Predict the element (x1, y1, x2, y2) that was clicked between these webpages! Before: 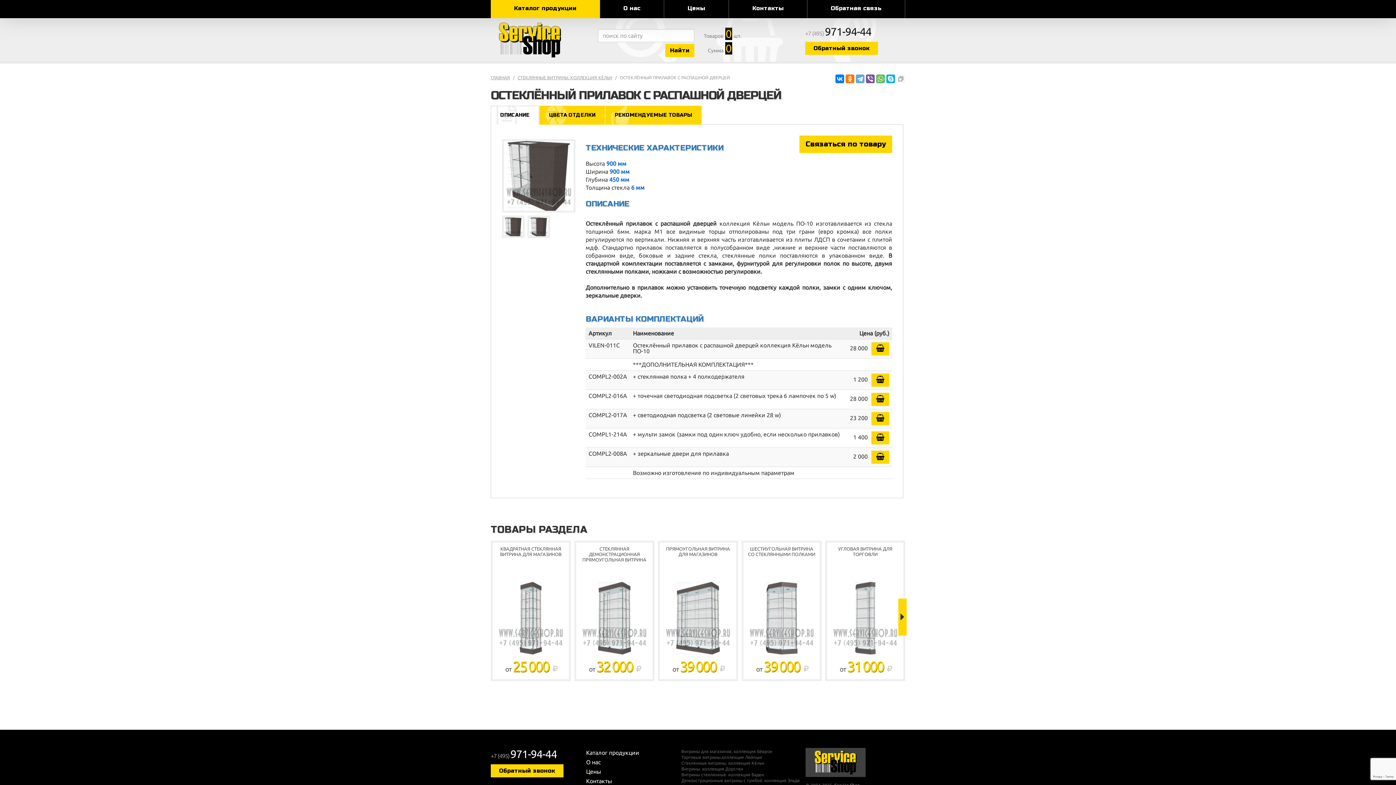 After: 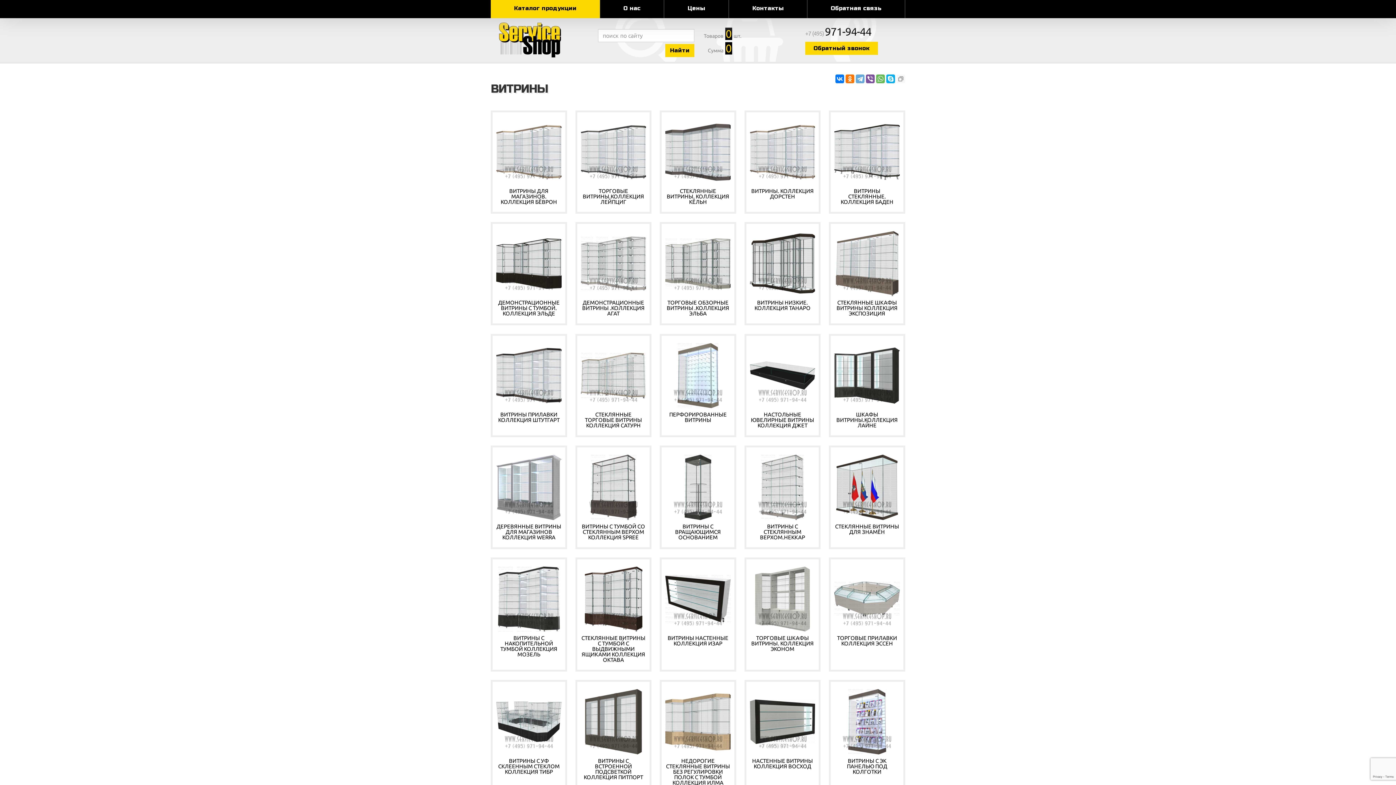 Action: label: ГЛАВНАЯ bbox: (490, 75, 510, 80)